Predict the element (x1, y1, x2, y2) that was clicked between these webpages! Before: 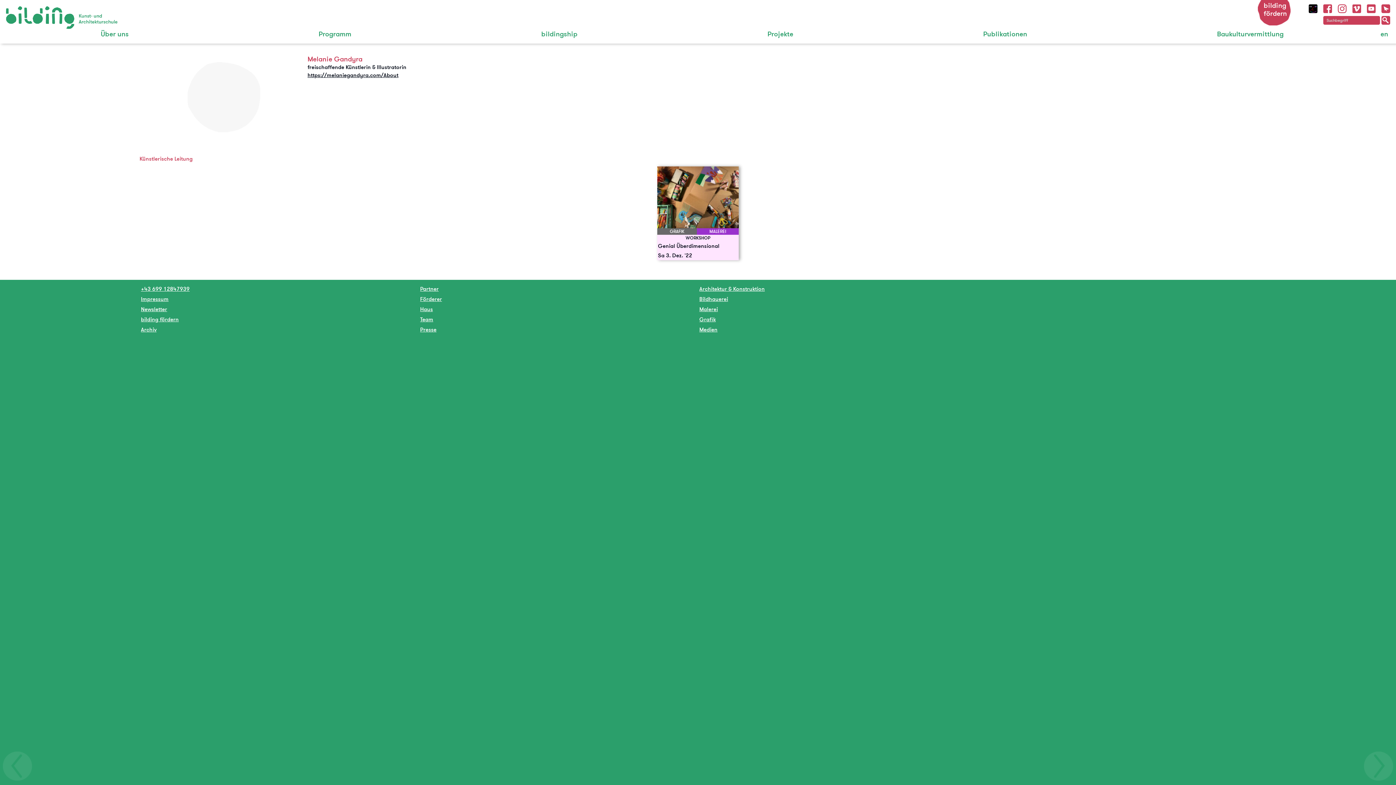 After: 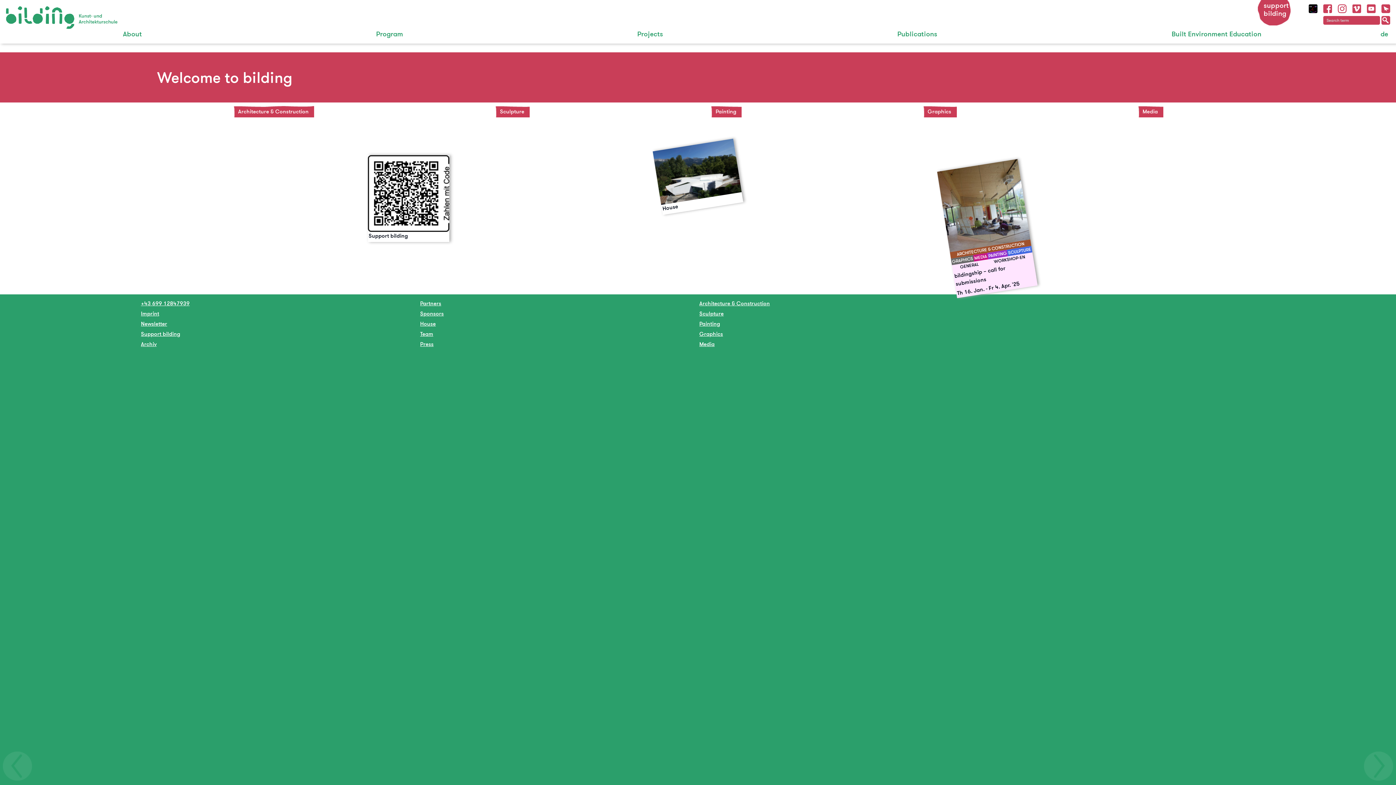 Action: bbox: (1378, 29, 1390, 39) label: en